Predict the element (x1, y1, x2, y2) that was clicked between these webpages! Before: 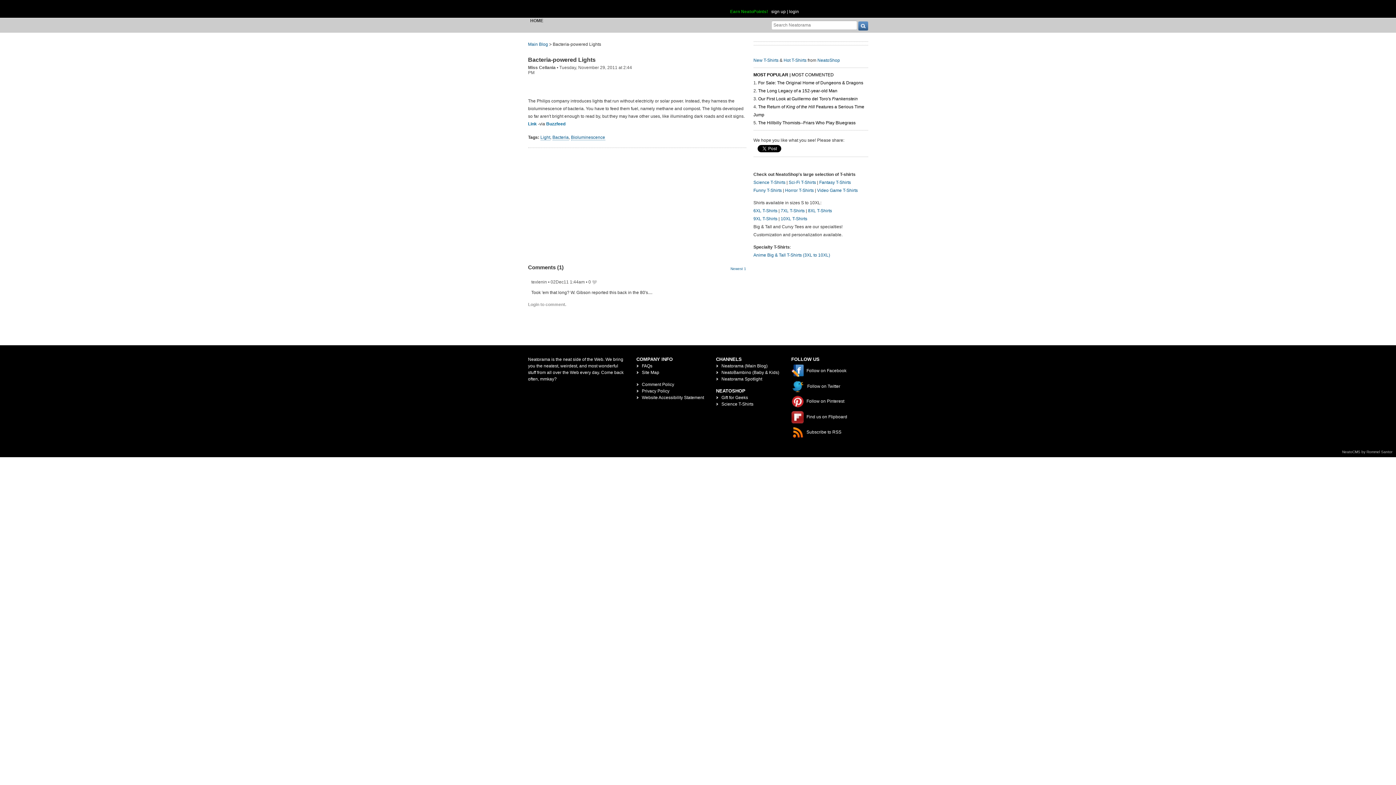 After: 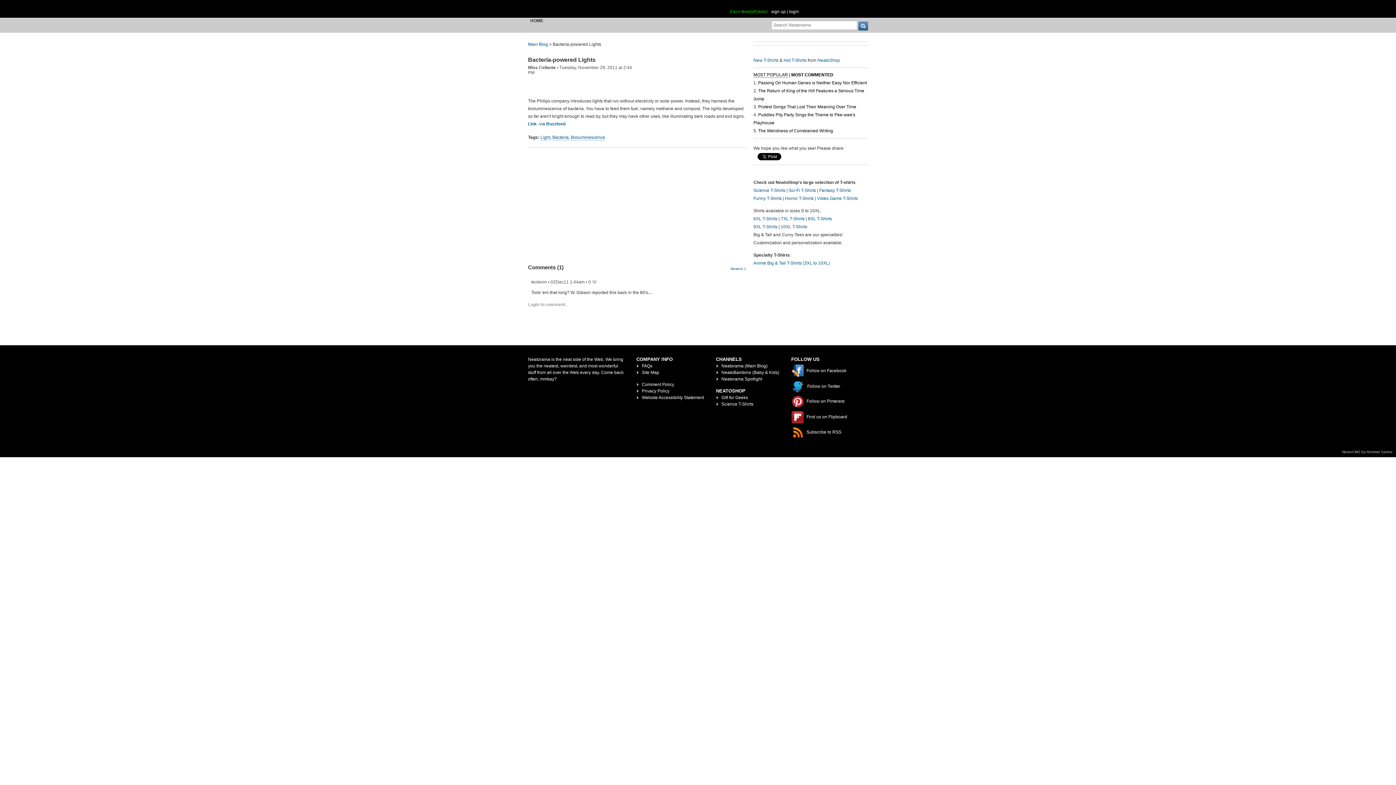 Action: bbox: (753, 72, 788, 77) label: MOST POPULAR